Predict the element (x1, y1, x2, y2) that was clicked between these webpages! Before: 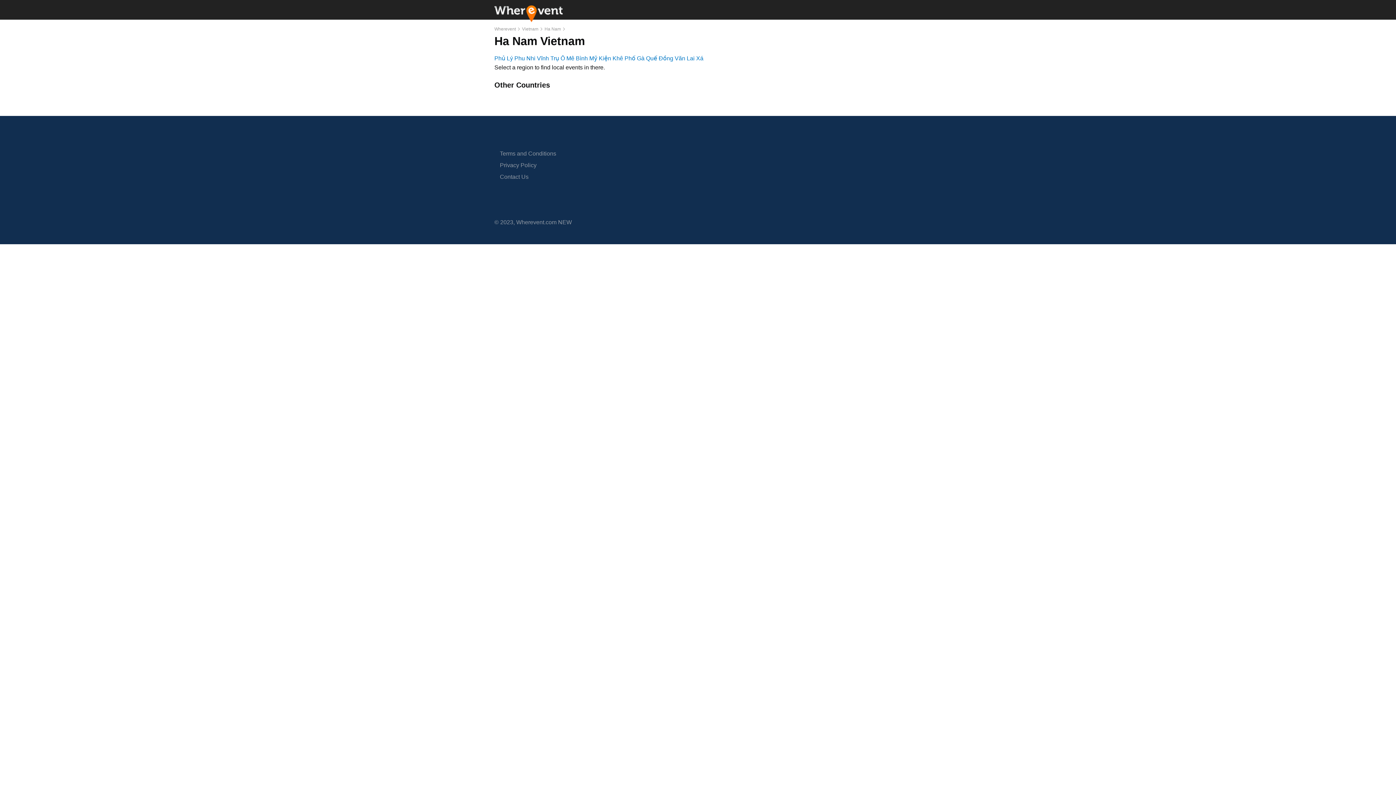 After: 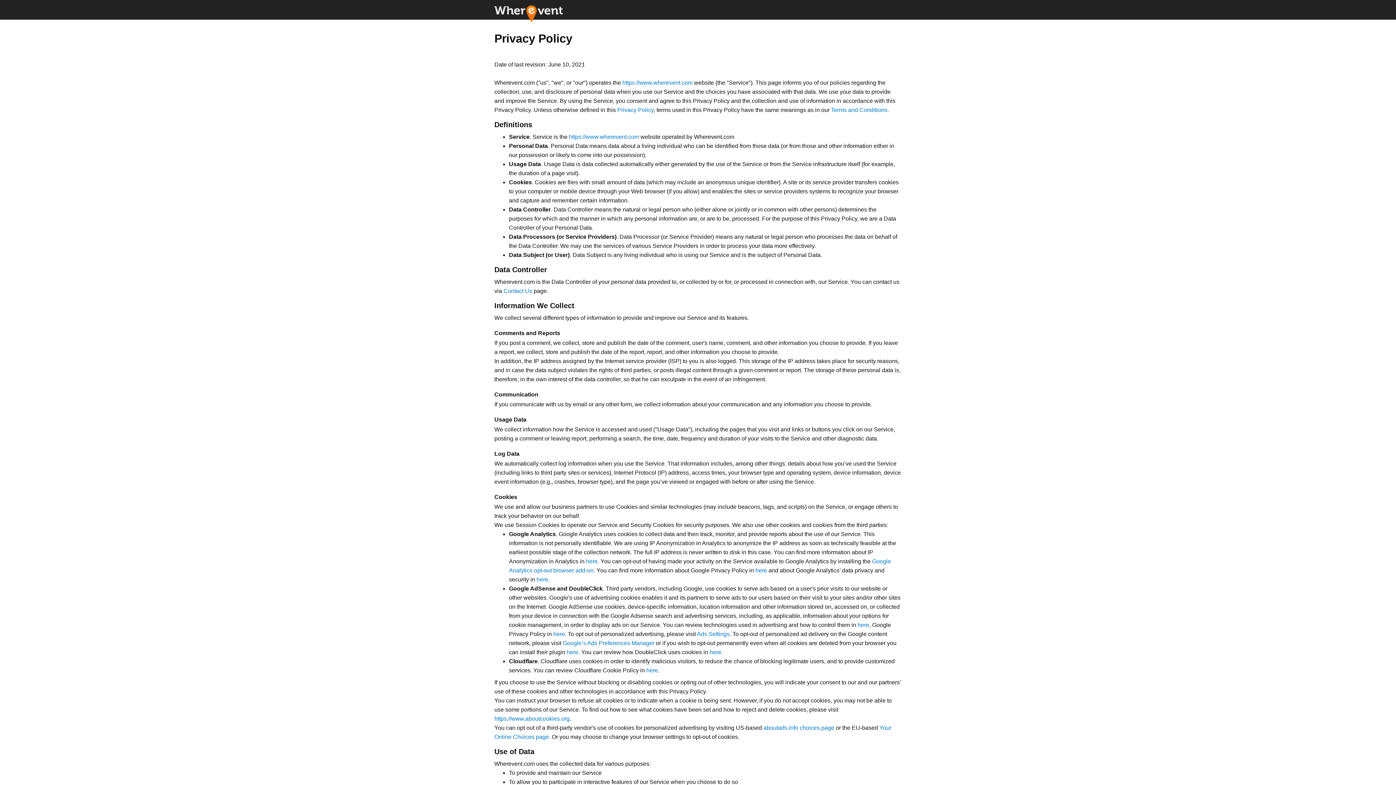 Action: bbox: (500, 162, 536, 168) label: Privacy Policy